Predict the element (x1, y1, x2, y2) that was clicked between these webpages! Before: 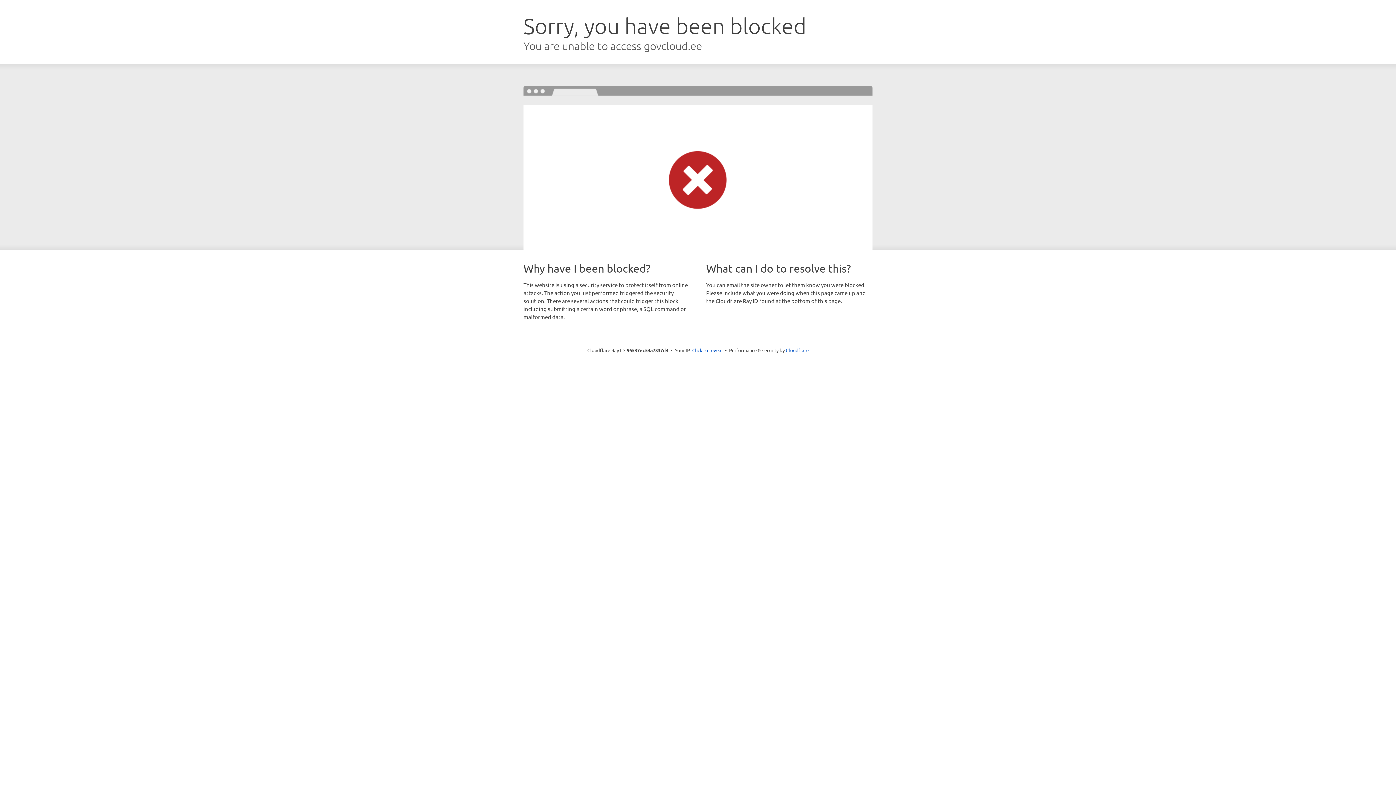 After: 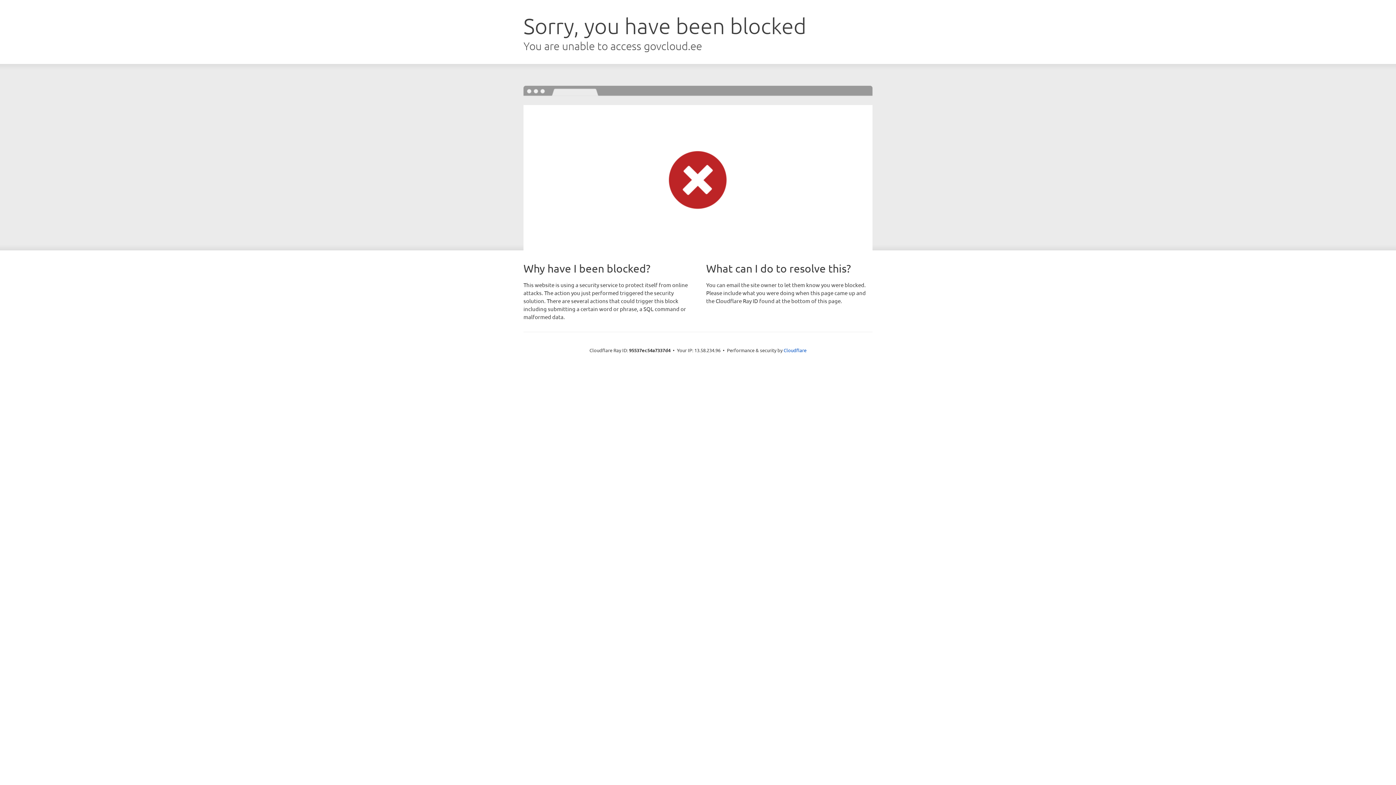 Action: bbox: (692, 346, 722, 353) label: Click to reveal